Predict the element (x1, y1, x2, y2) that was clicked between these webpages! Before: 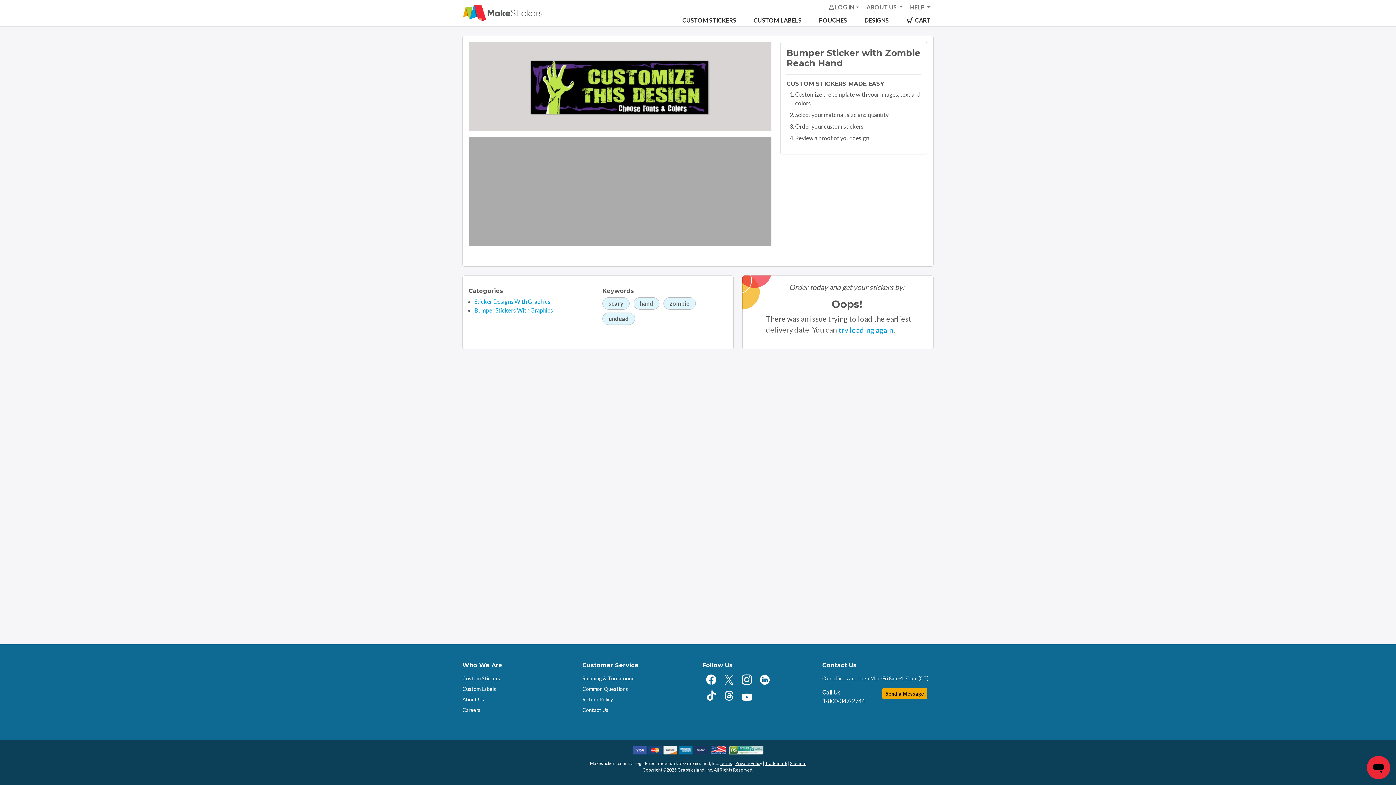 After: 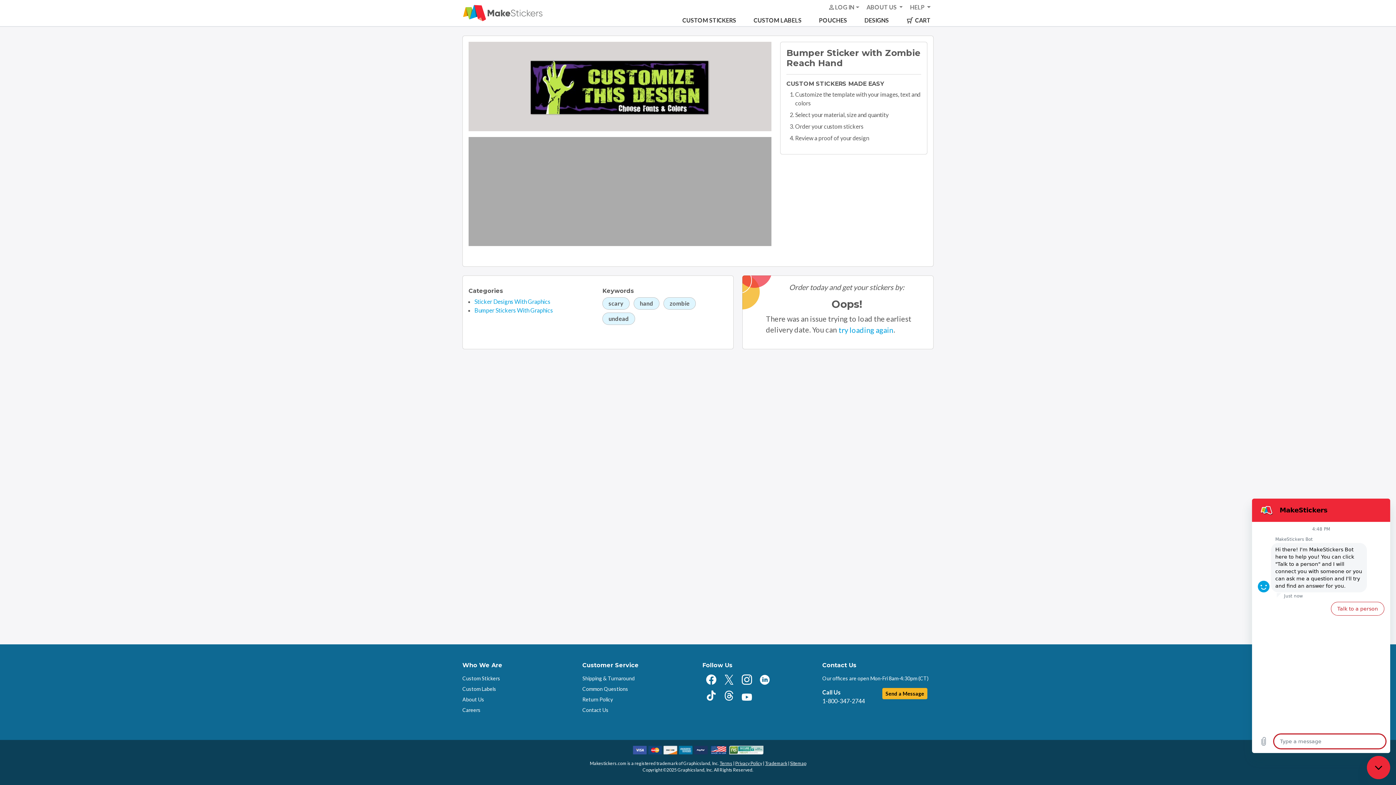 Action: bbox: (882, 688, 927, 699) label: Send a Message